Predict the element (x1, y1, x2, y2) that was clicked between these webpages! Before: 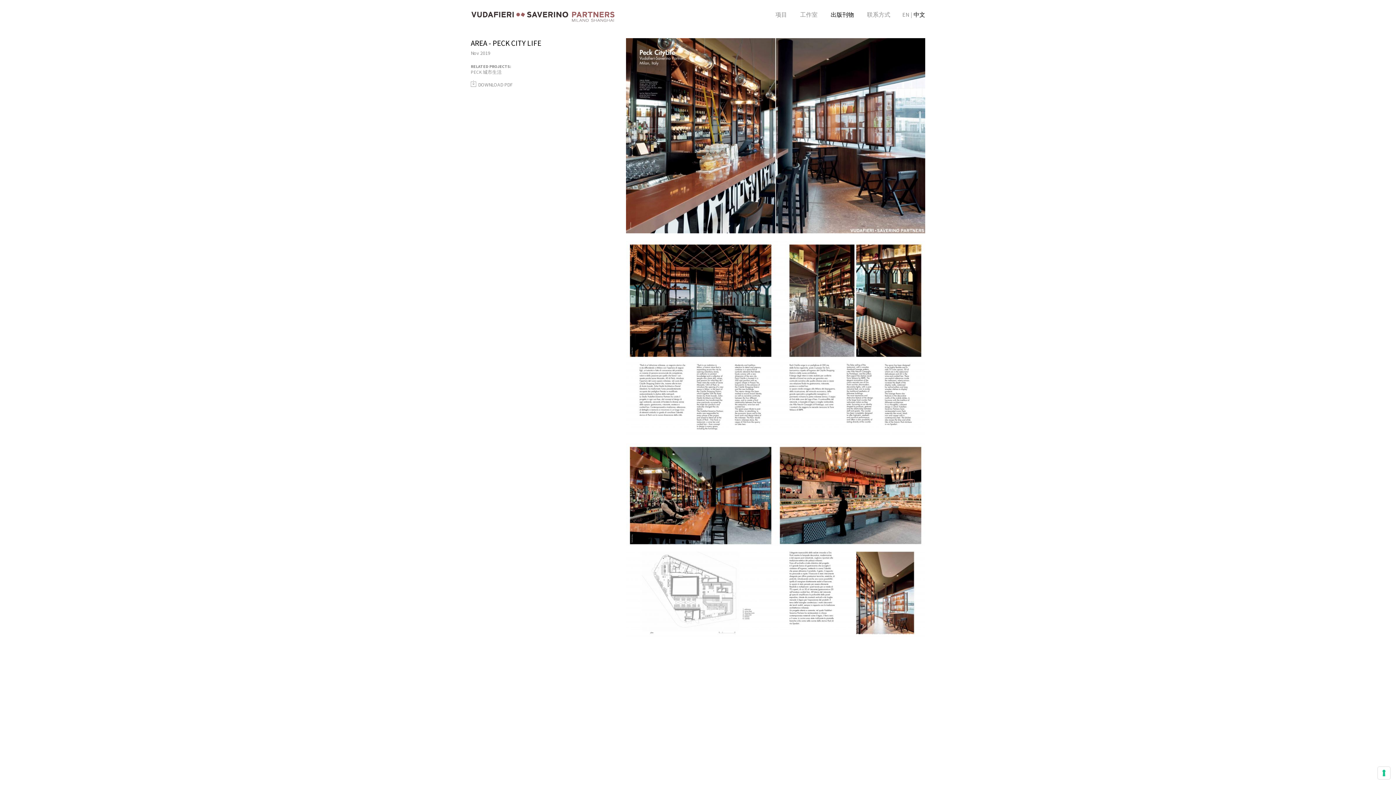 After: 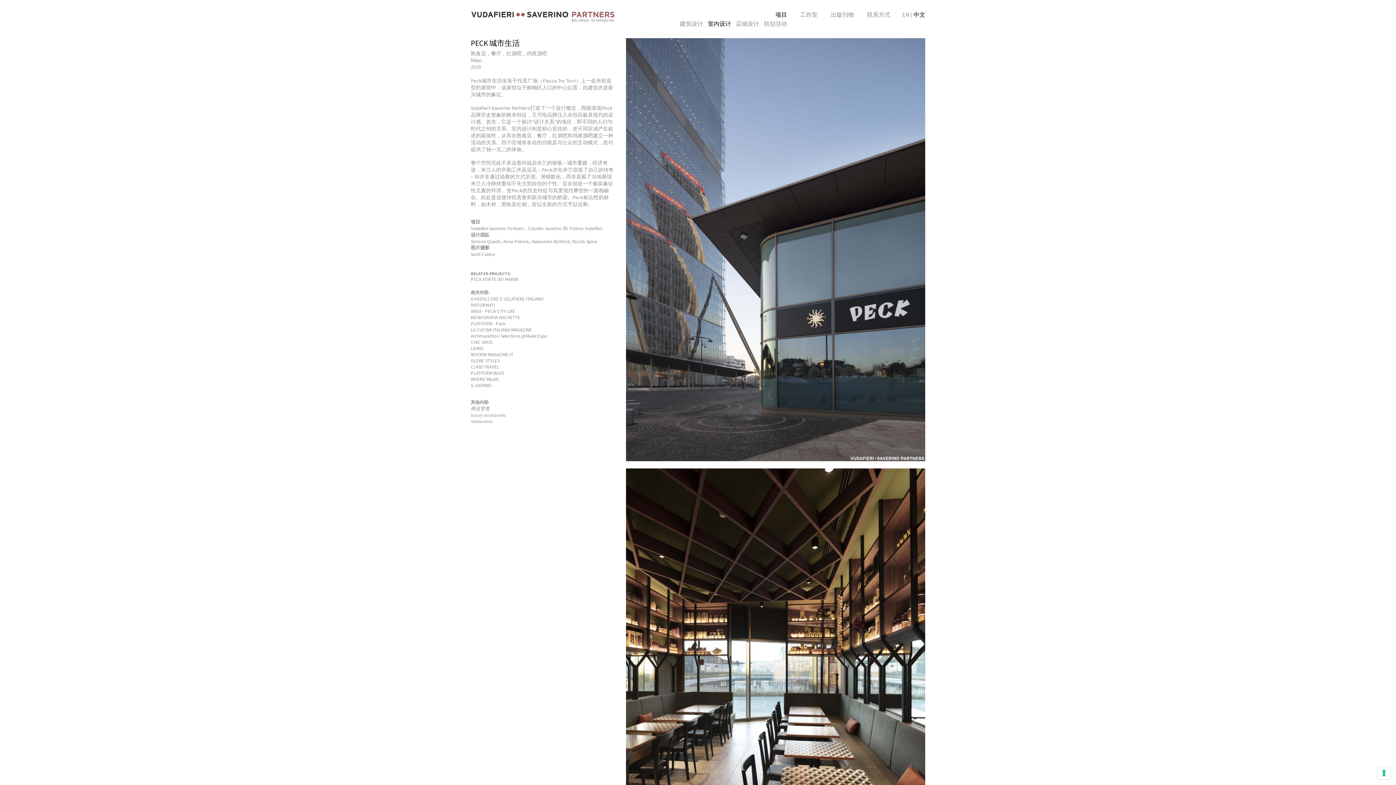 Action: label: PECK 城市生活 bbox: (470, 69, 501, 75)